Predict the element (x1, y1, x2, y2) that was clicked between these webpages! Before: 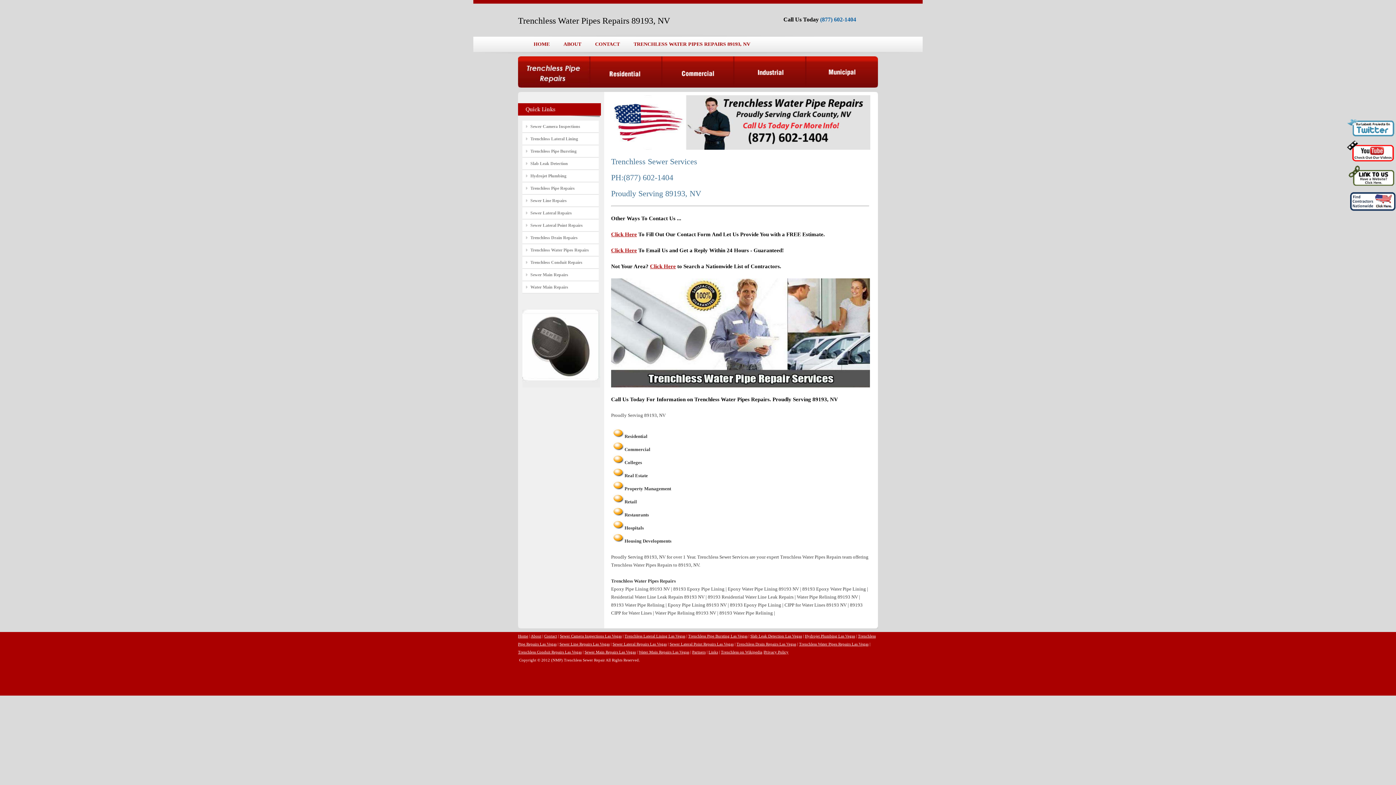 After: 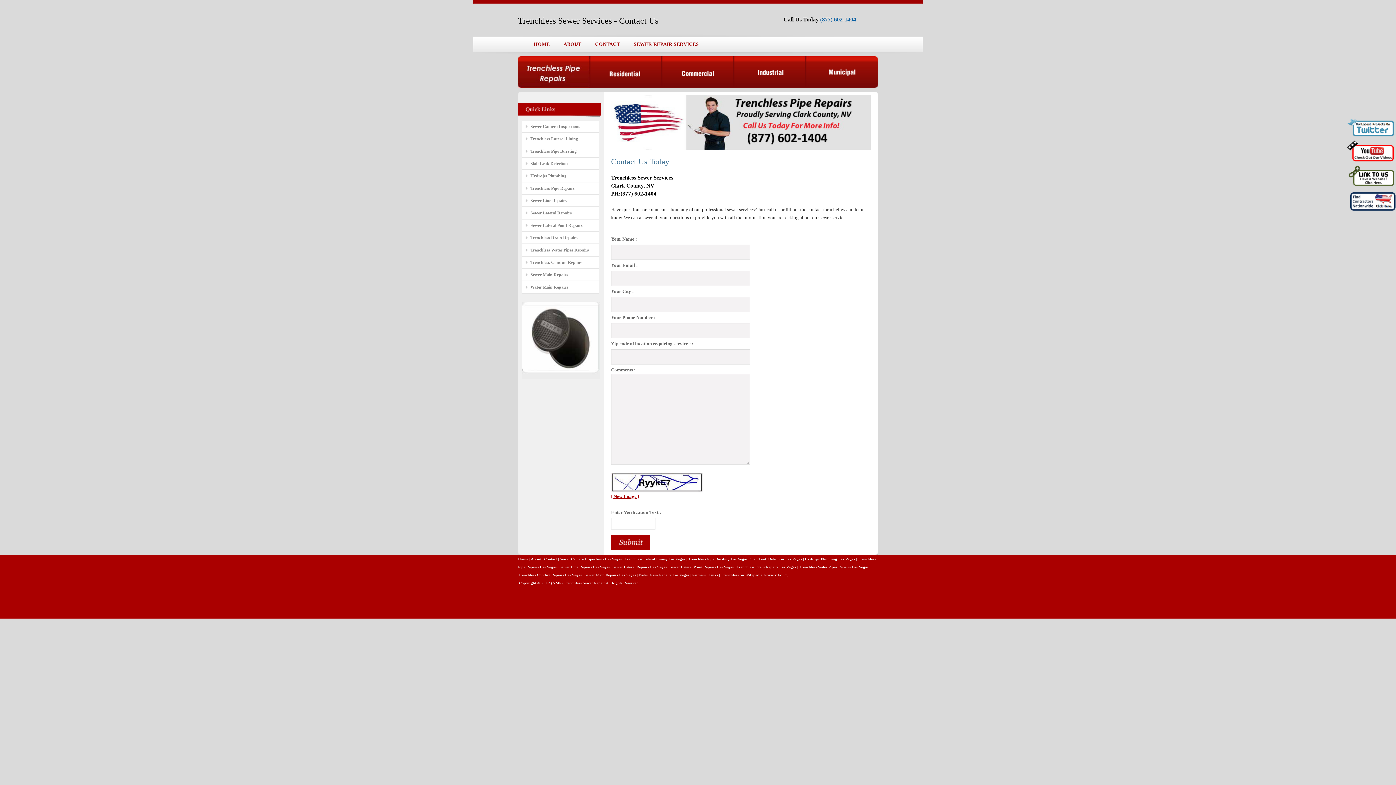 Action: bbox: (544, 634, 557, 638) label: Contact